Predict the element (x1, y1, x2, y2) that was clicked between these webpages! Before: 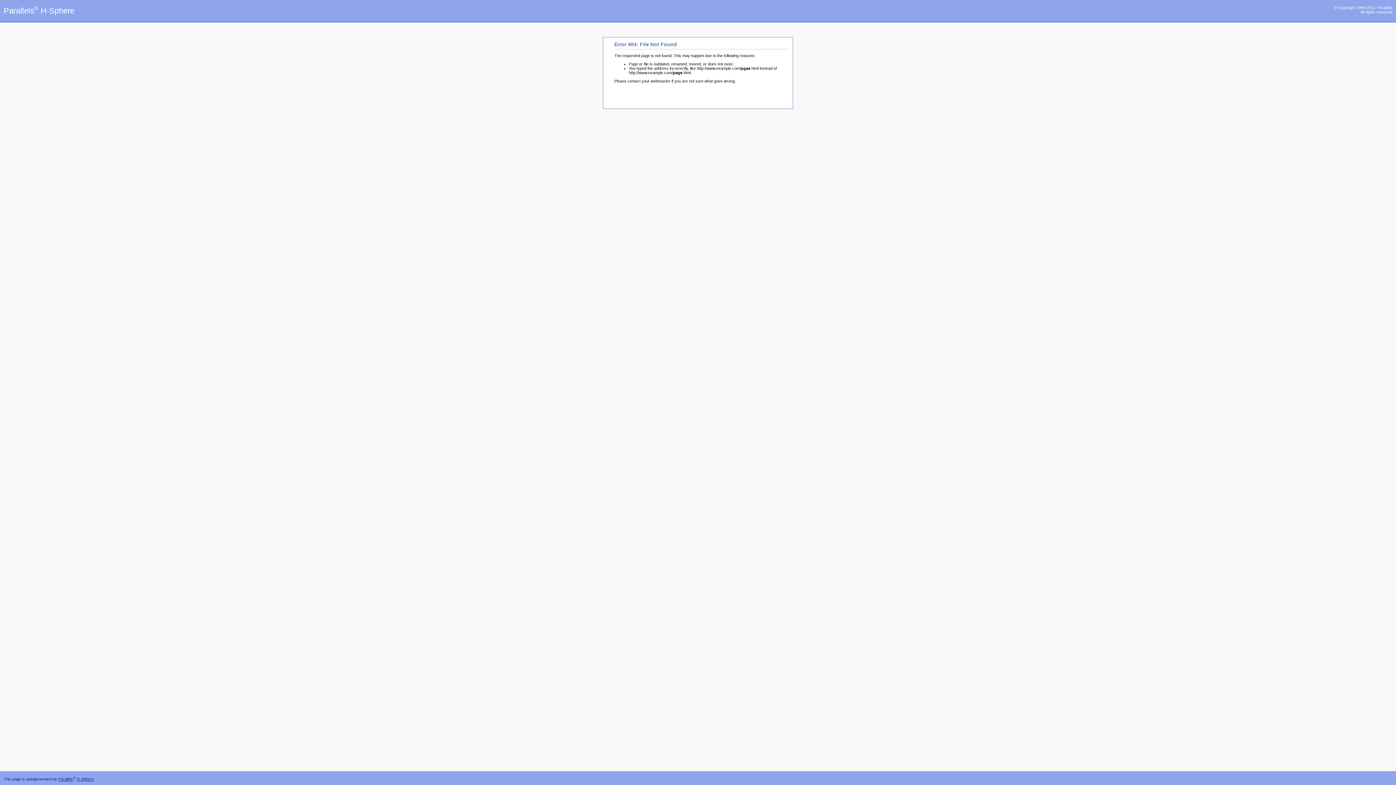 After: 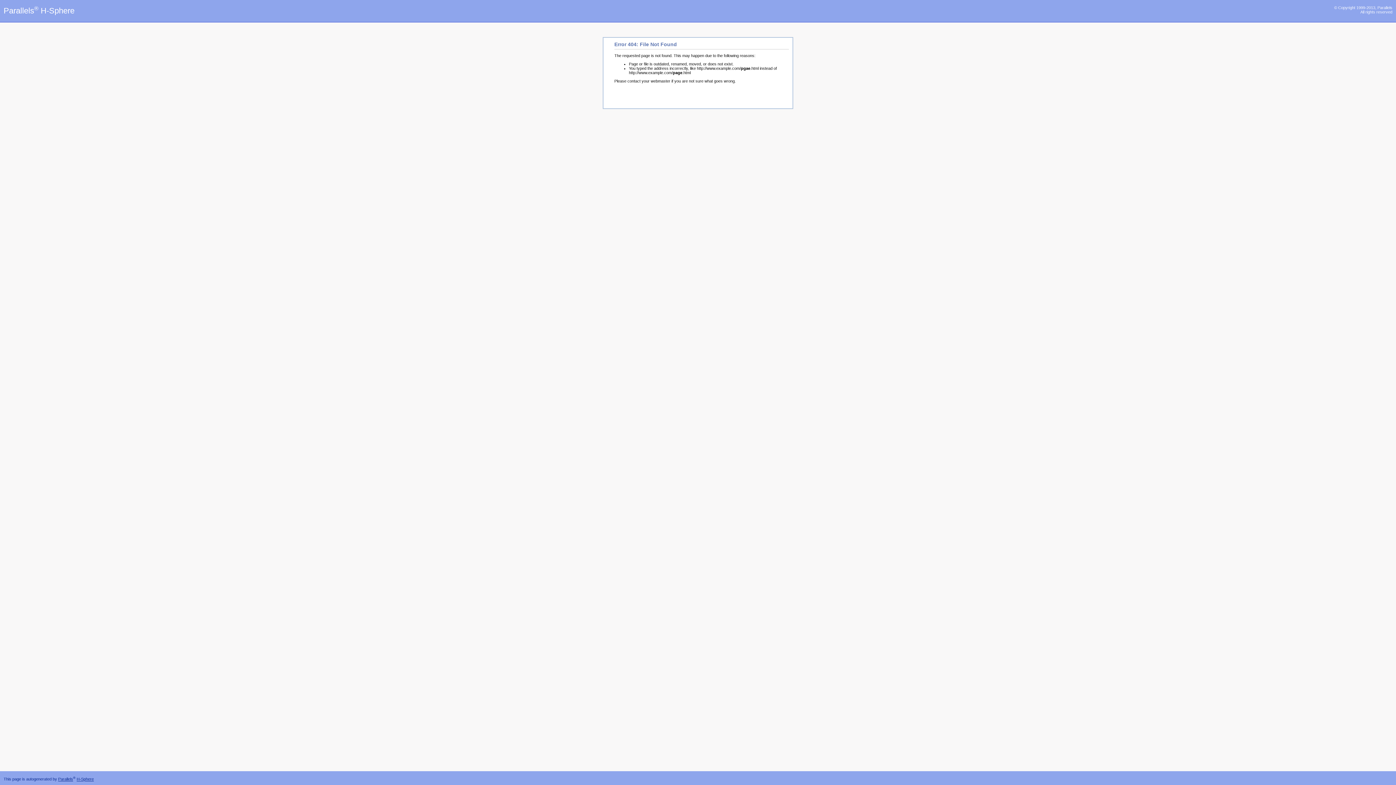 Action: bbox: (58, 777, 73, 781) label: Parallels